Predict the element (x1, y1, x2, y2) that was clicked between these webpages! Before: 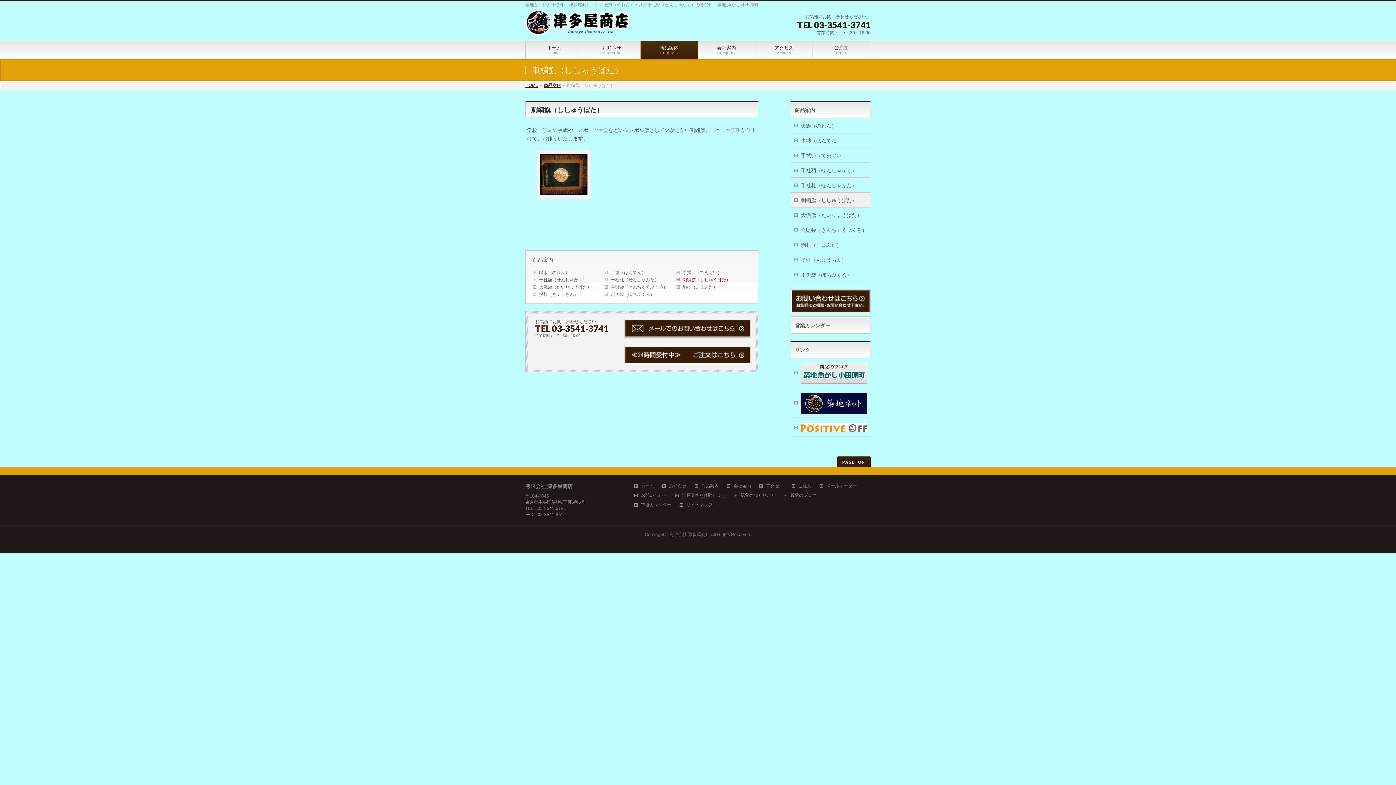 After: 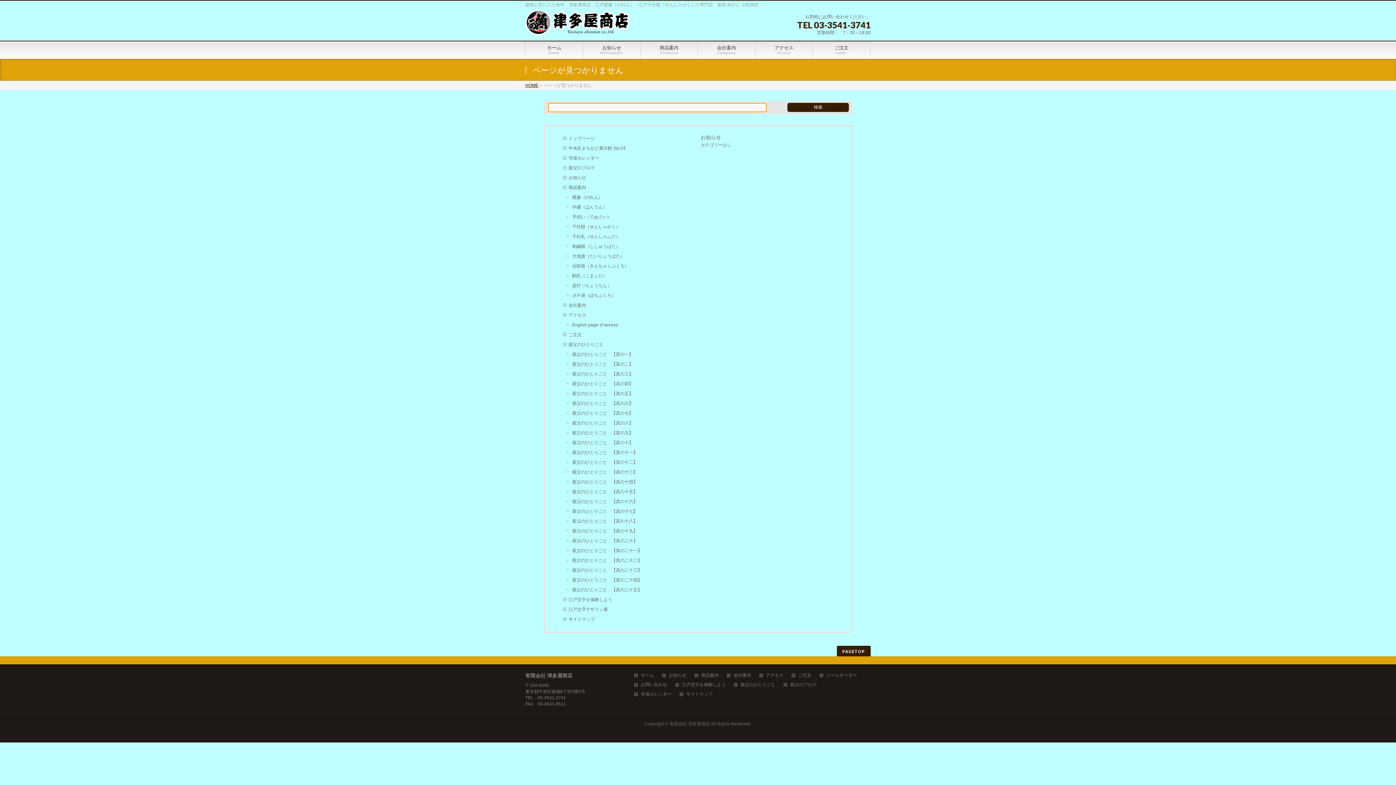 Action: label: お問い合わせ bbox: (634, 493, 674, 499)